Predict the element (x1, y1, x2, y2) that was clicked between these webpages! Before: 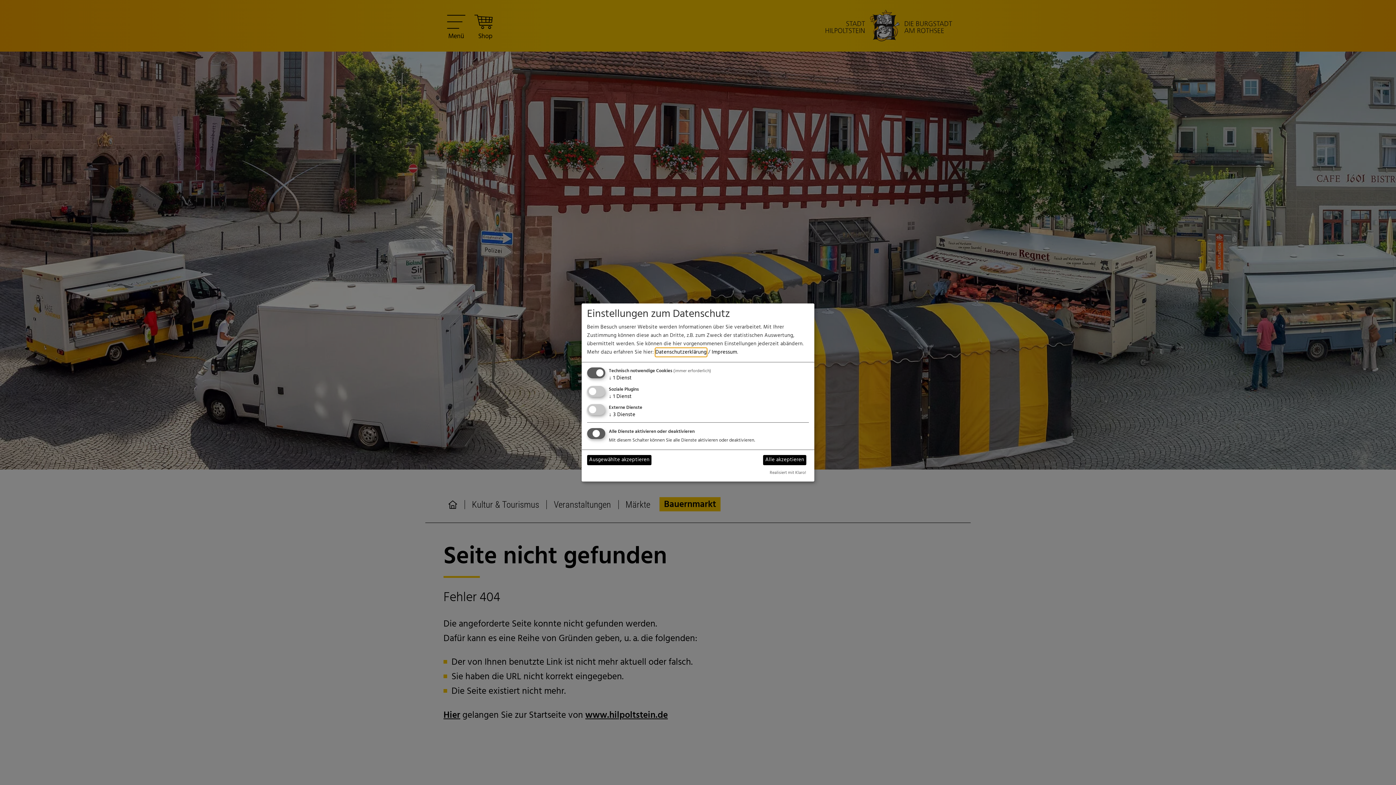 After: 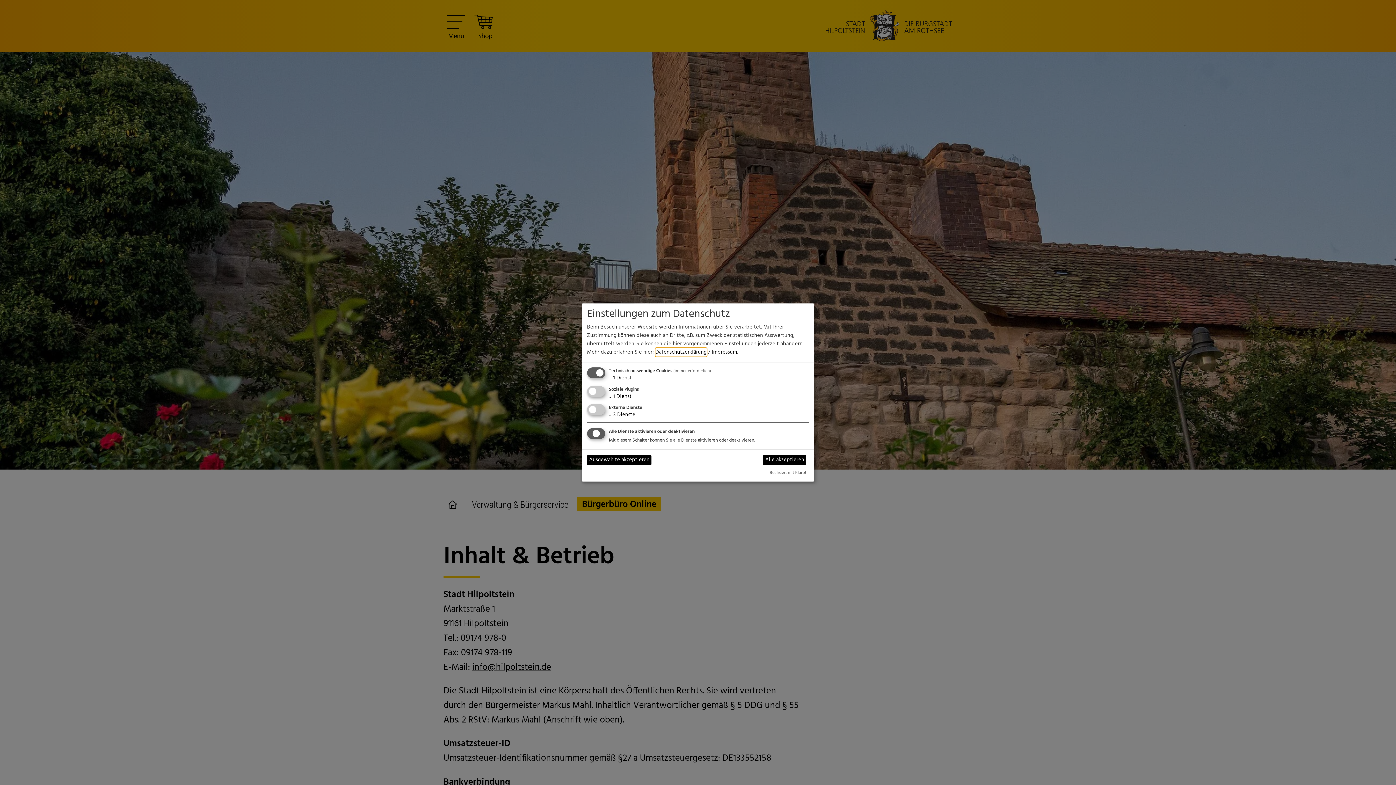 Action: bbox: (711, 348, 737, 356) label: Impressum